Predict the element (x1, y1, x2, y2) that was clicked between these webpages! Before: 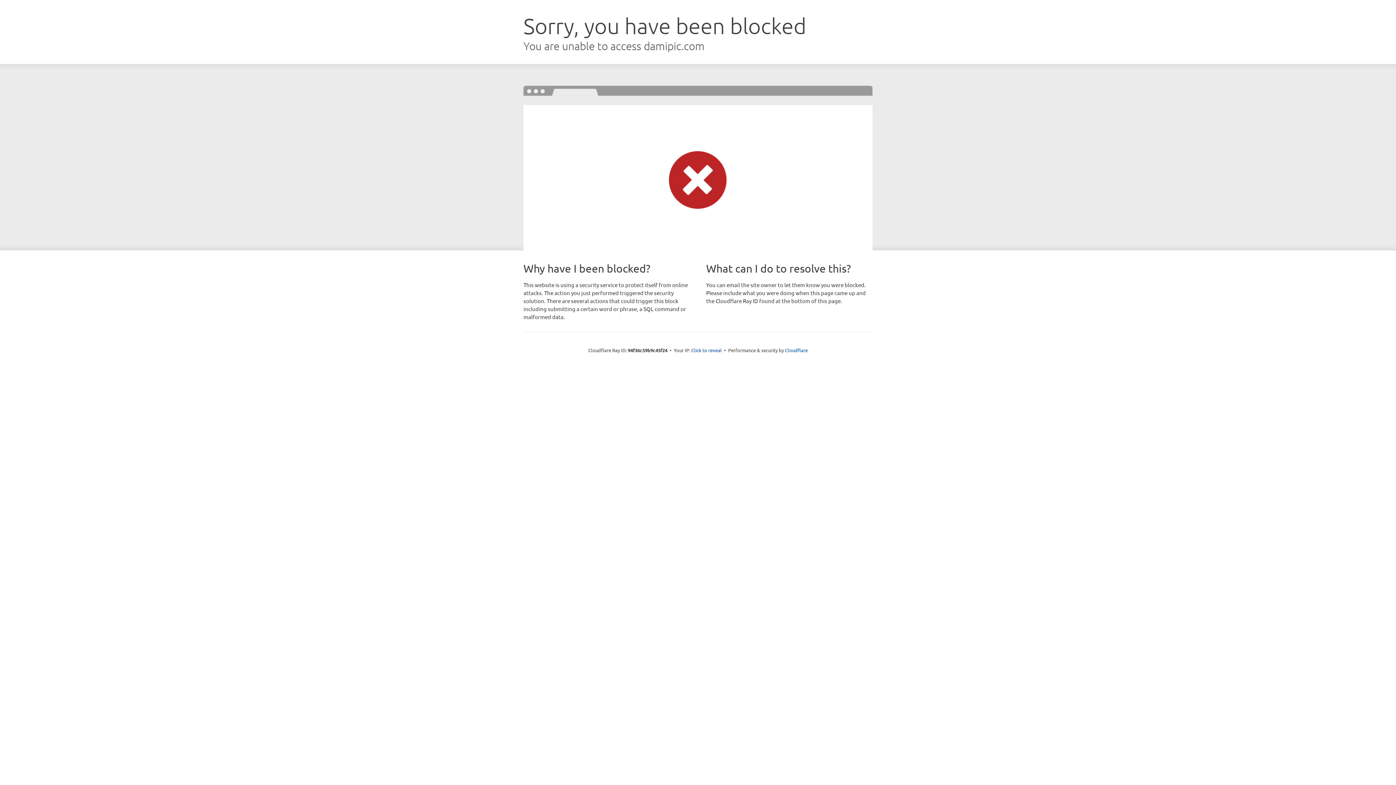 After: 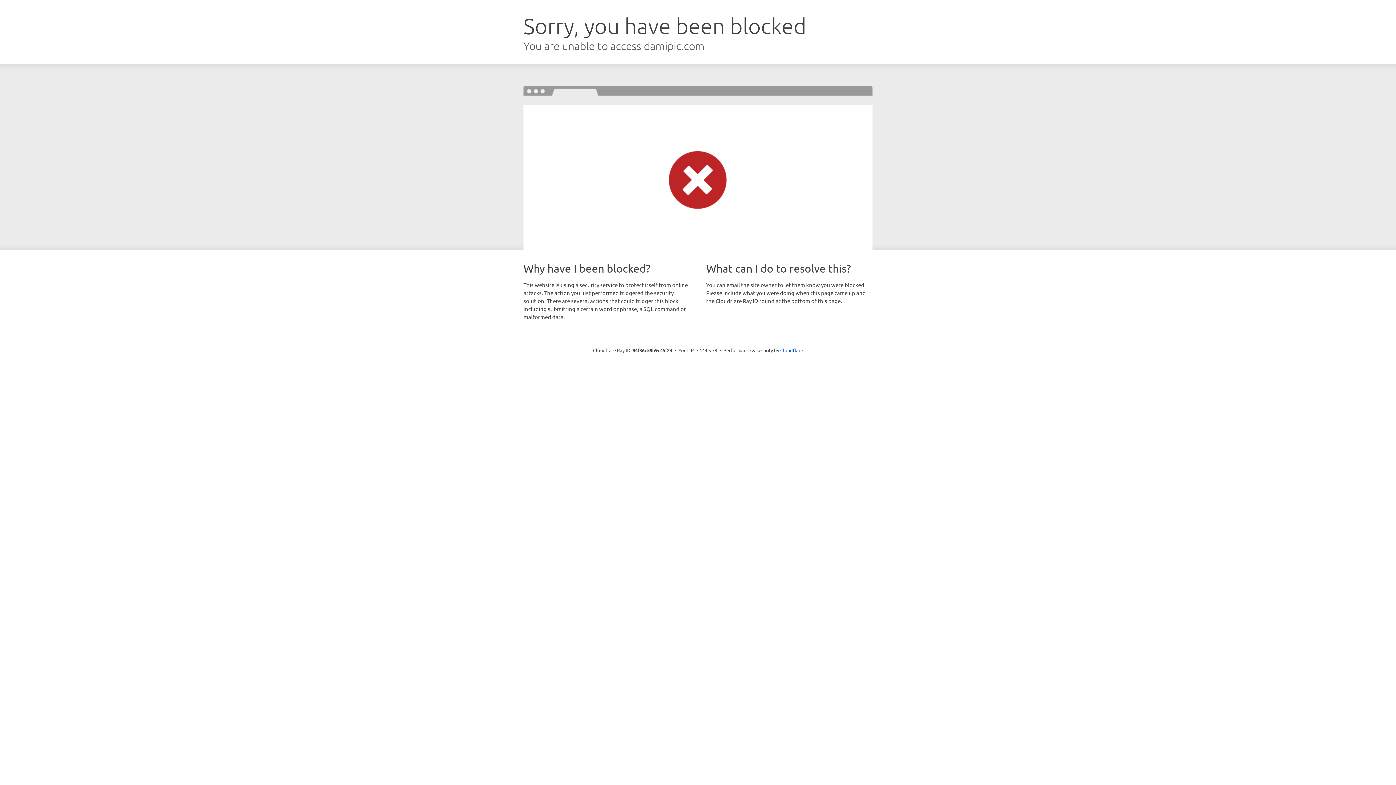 Action: bbox: (691, 346, 722, 353) label: Click to reveal